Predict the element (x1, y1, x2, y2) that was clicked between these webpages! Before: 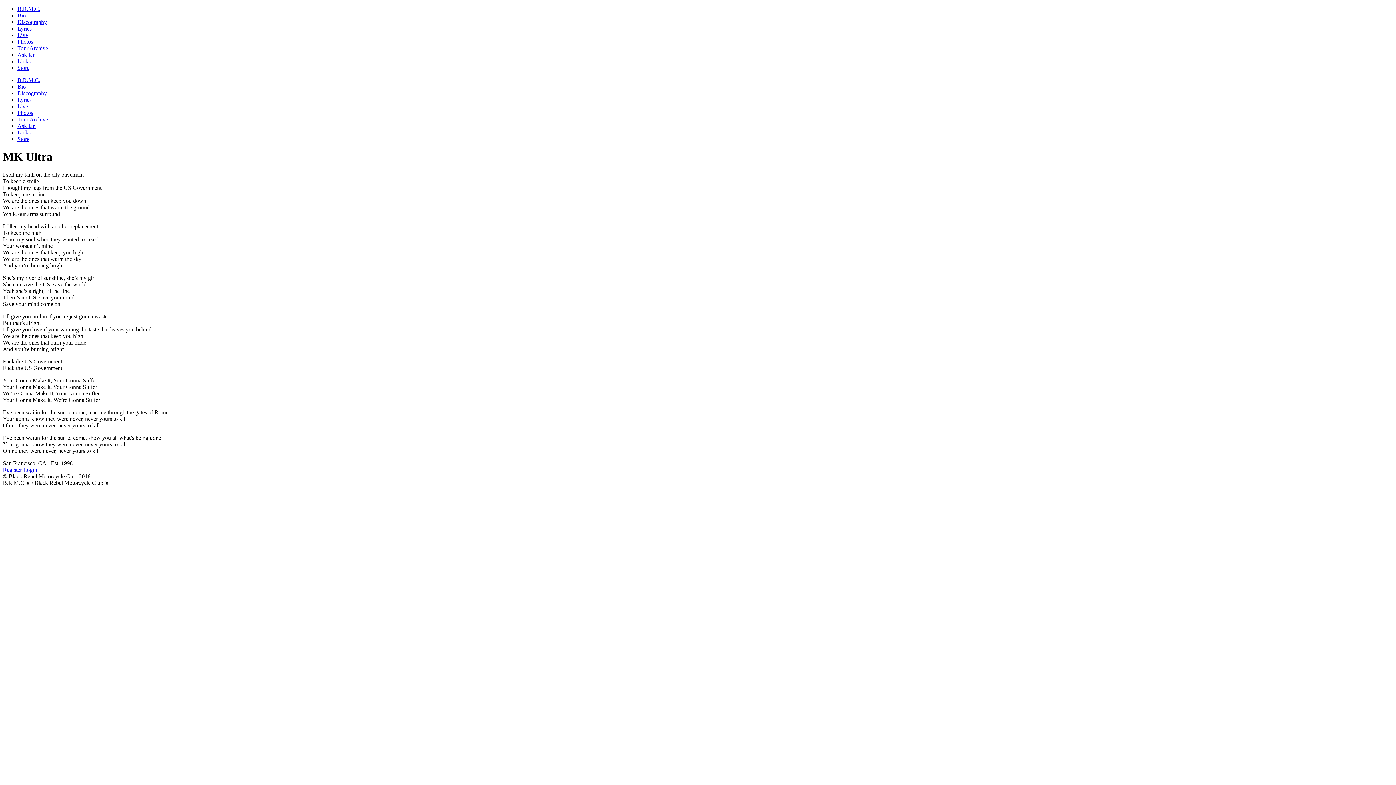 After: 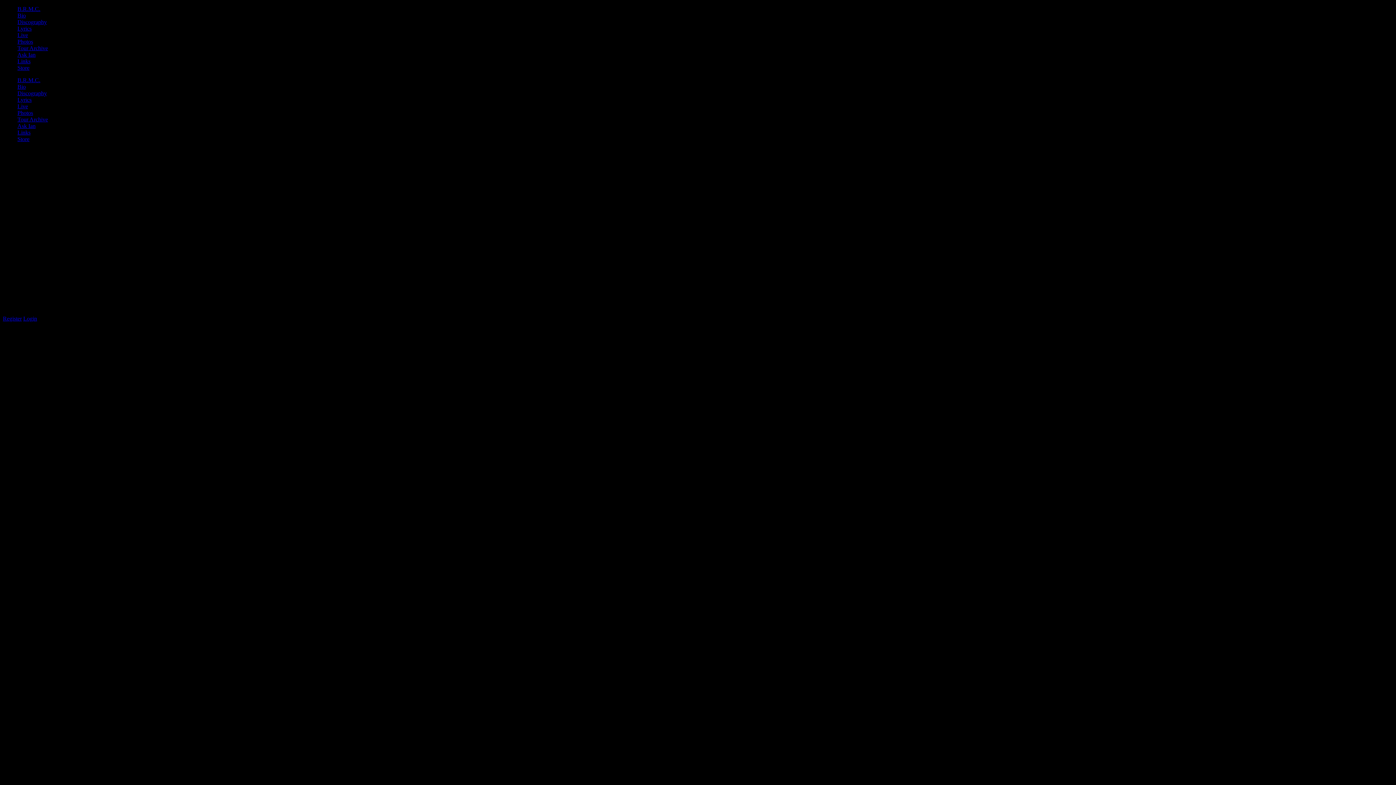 Action: bbox: (17, 12, 25, 18) label: Bio